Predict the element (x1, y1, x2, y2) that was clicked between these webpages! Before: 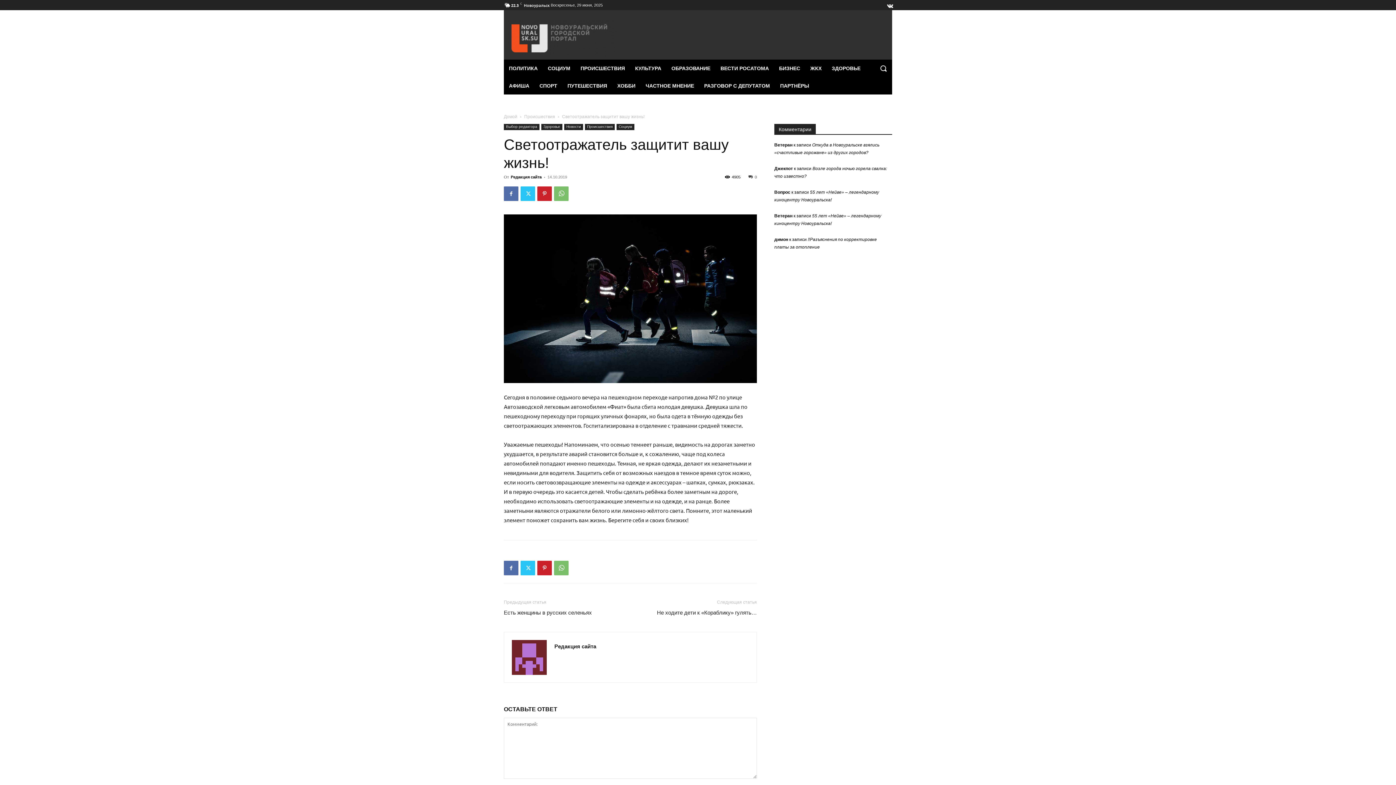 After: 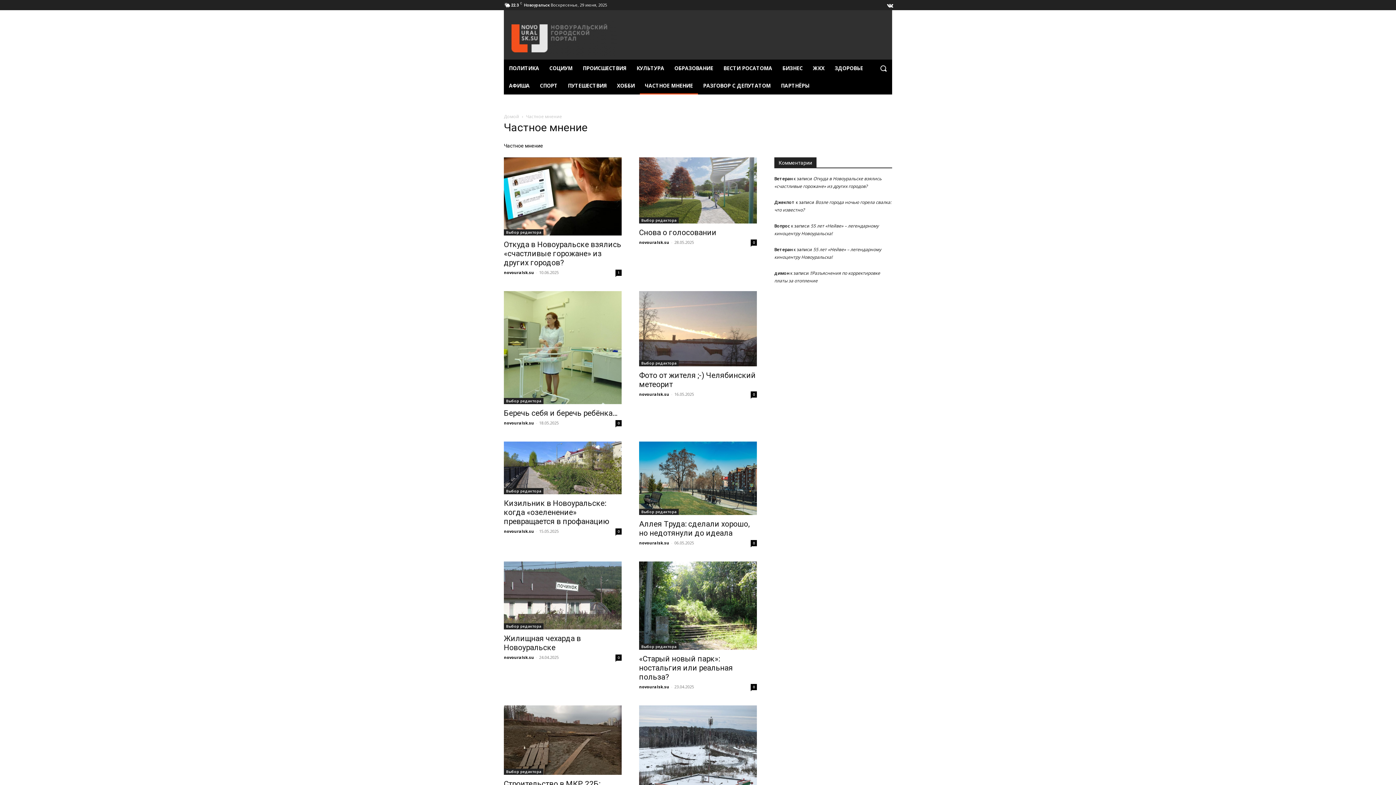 Action: label: ЧАСТНОЕ МНЕНИЕ bbox: (640, 77, 699, 94)